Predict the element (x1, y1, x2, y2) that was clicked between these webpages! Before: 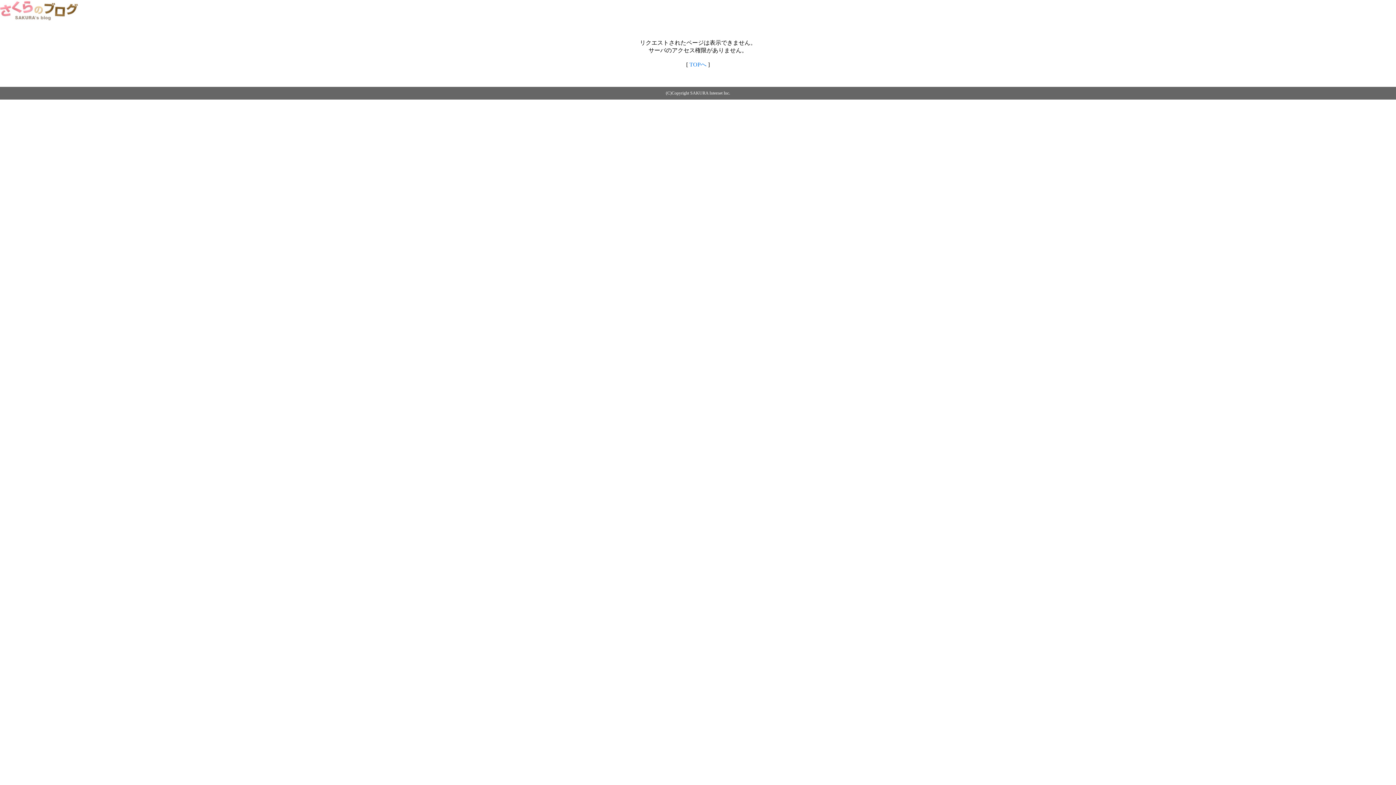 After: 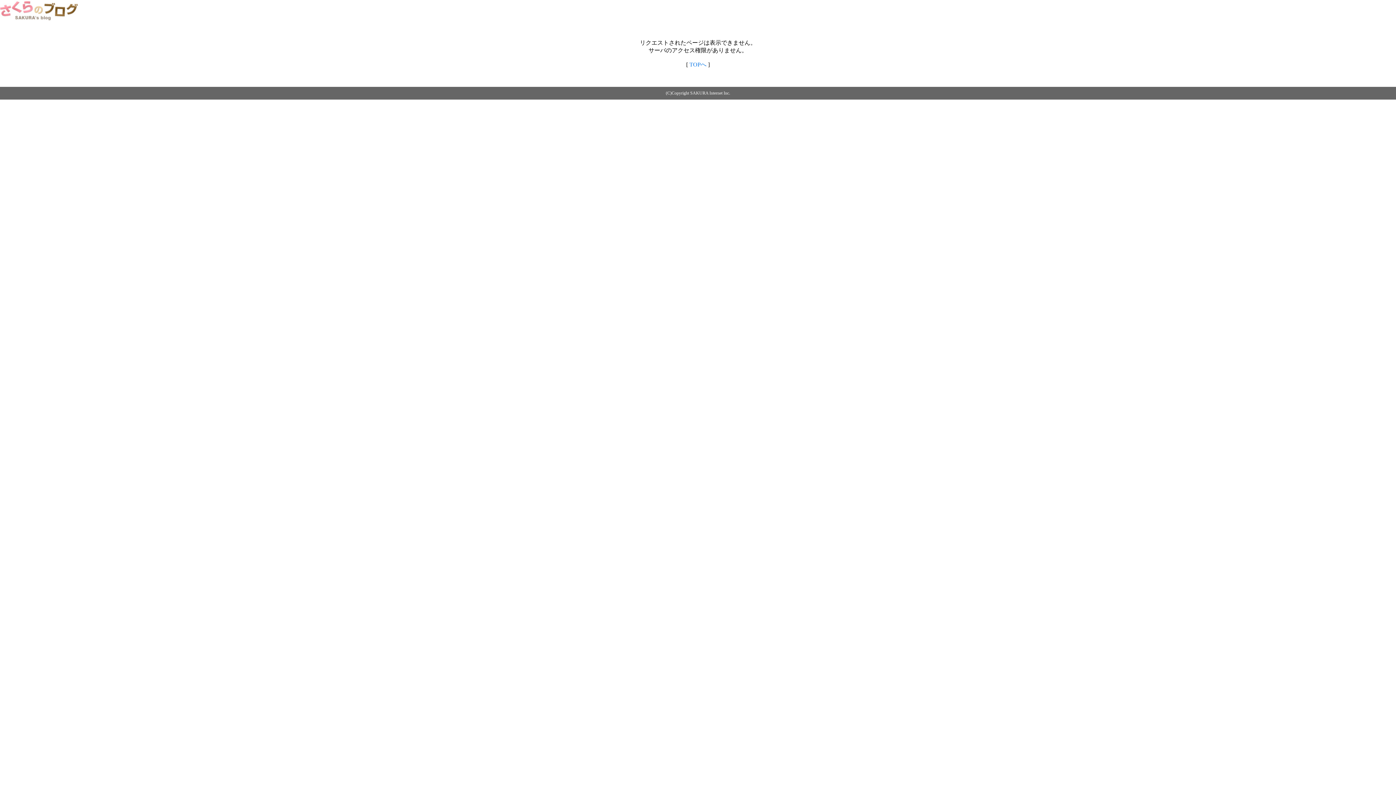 Action: label: TOPへ bbox: (689, 61, 706, 67)